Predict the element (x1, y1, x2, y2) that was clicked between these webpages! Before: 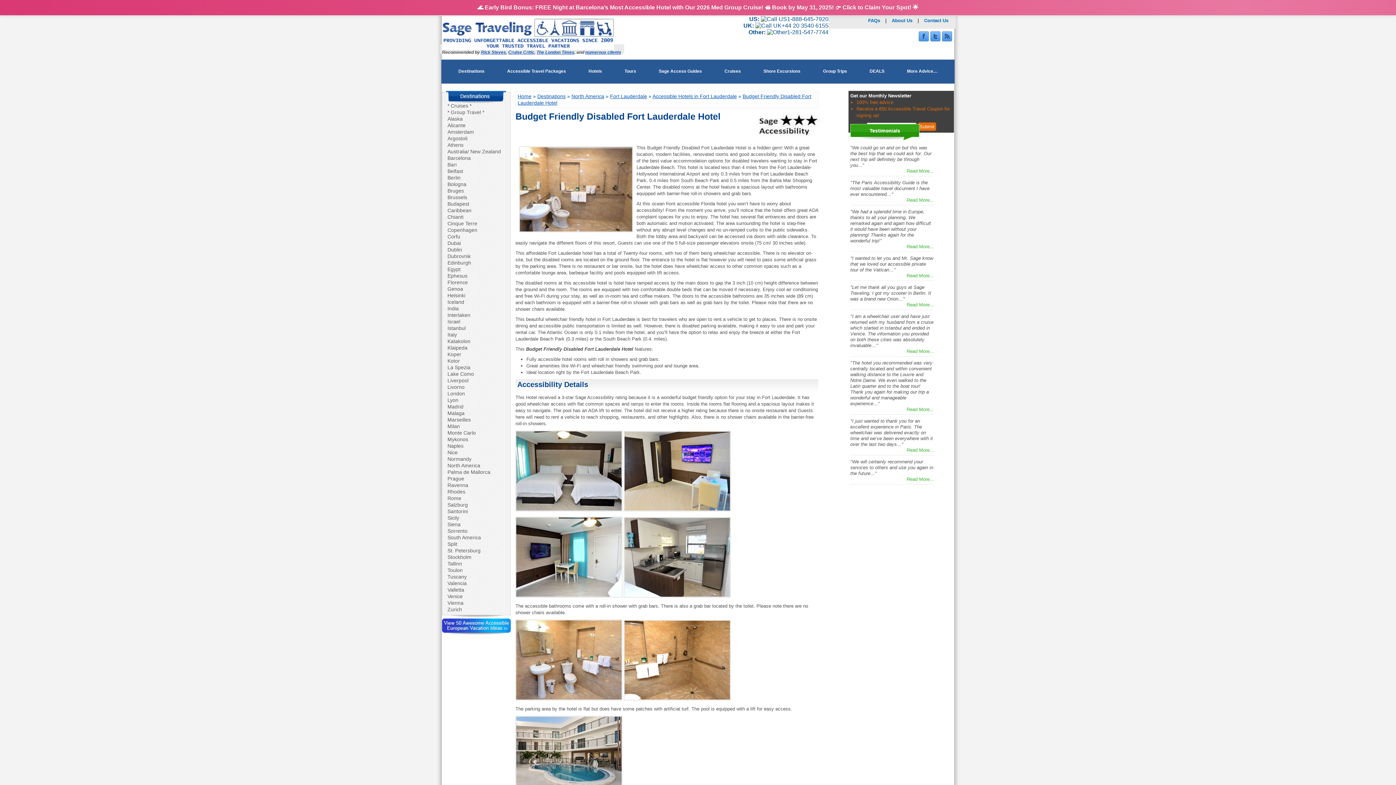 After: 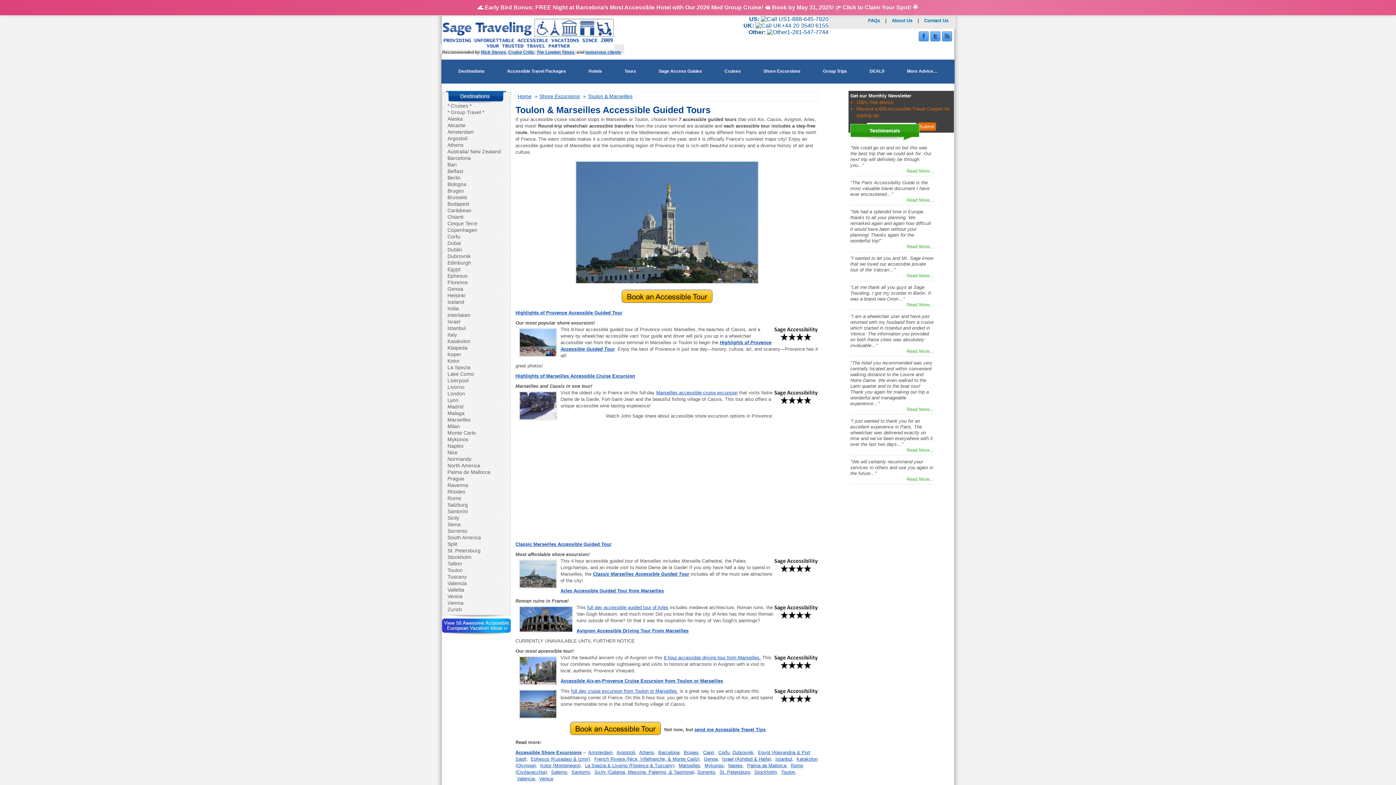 Action: bbox: (447, 567, 462, 573) label: Toulon